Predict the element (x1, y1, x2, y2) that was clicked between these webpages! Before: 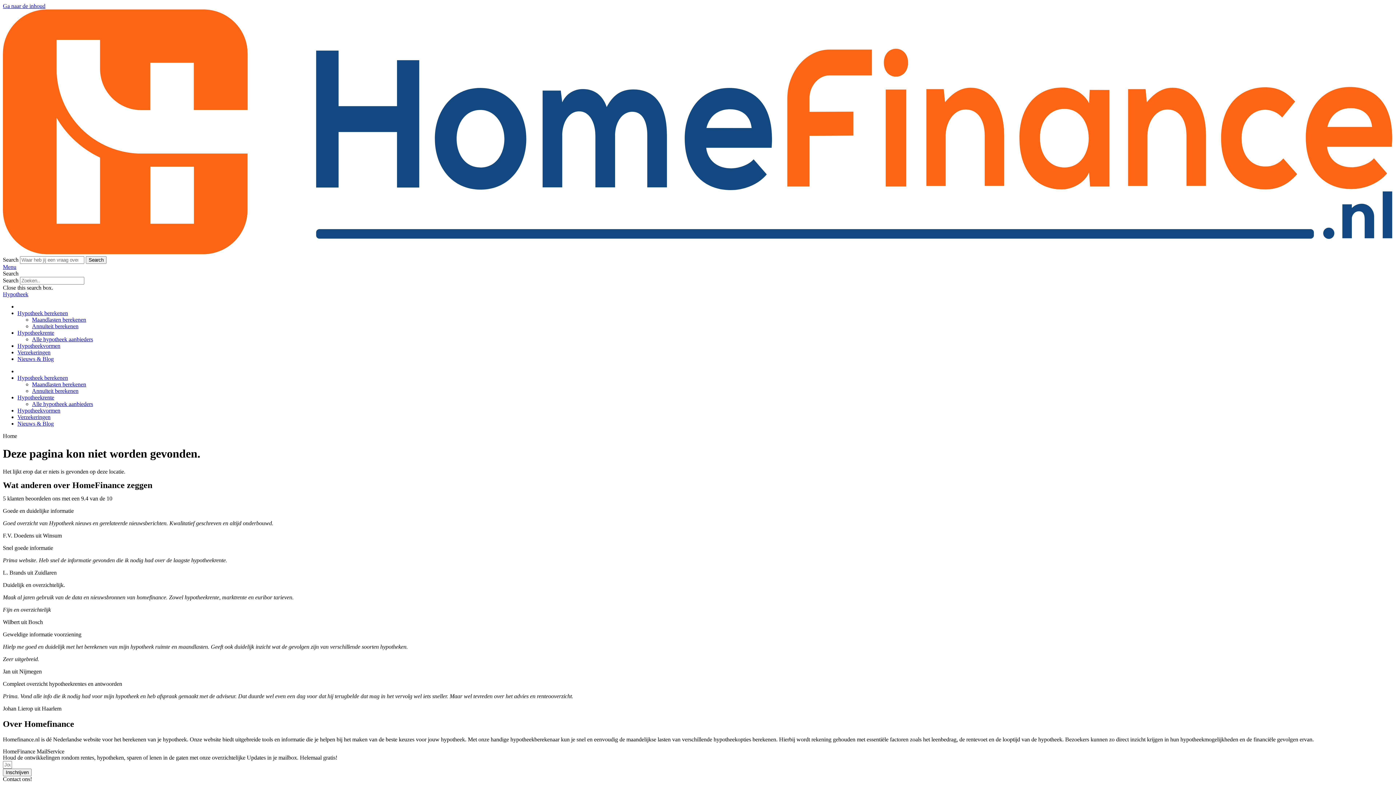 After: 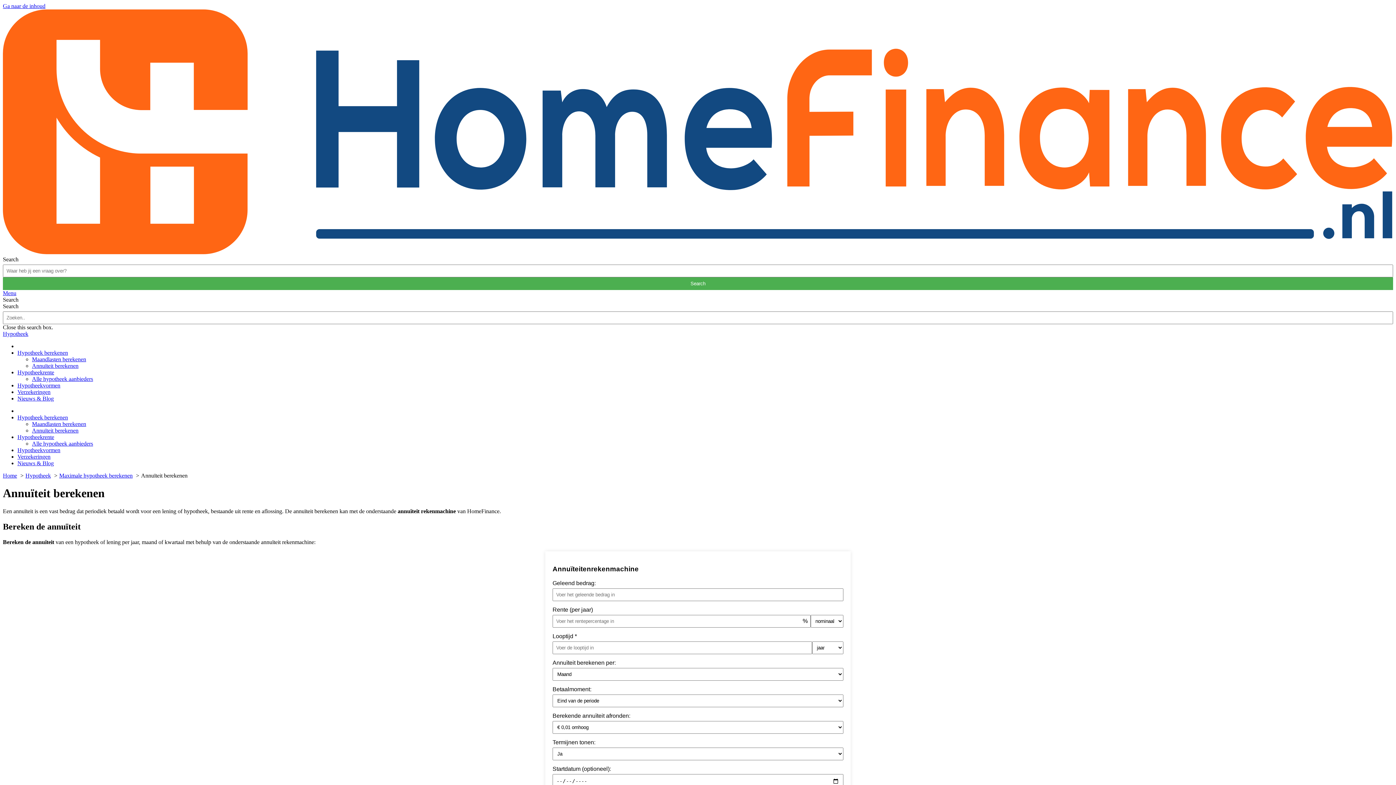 Action: bbox: (32, 323, 78, 329) label: Annuïteit berekenen